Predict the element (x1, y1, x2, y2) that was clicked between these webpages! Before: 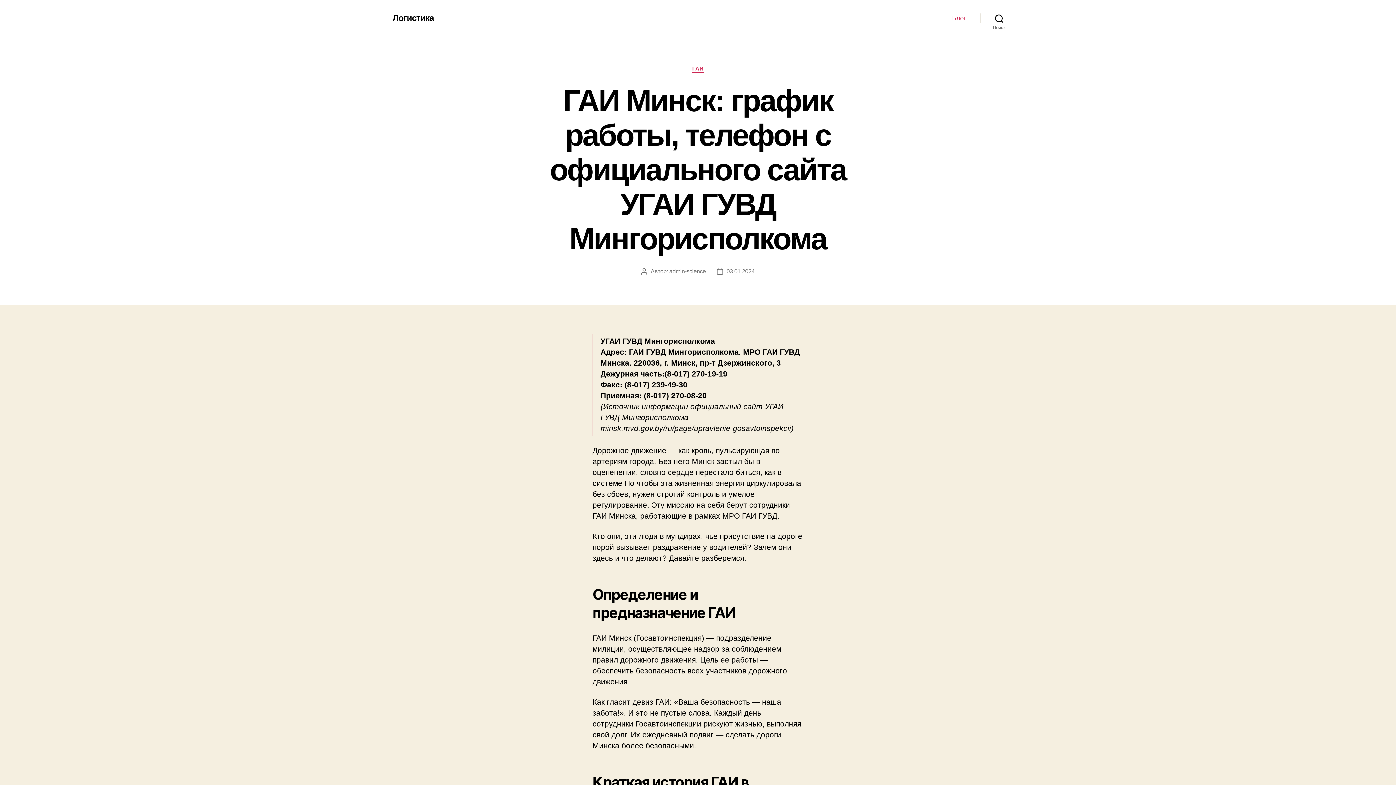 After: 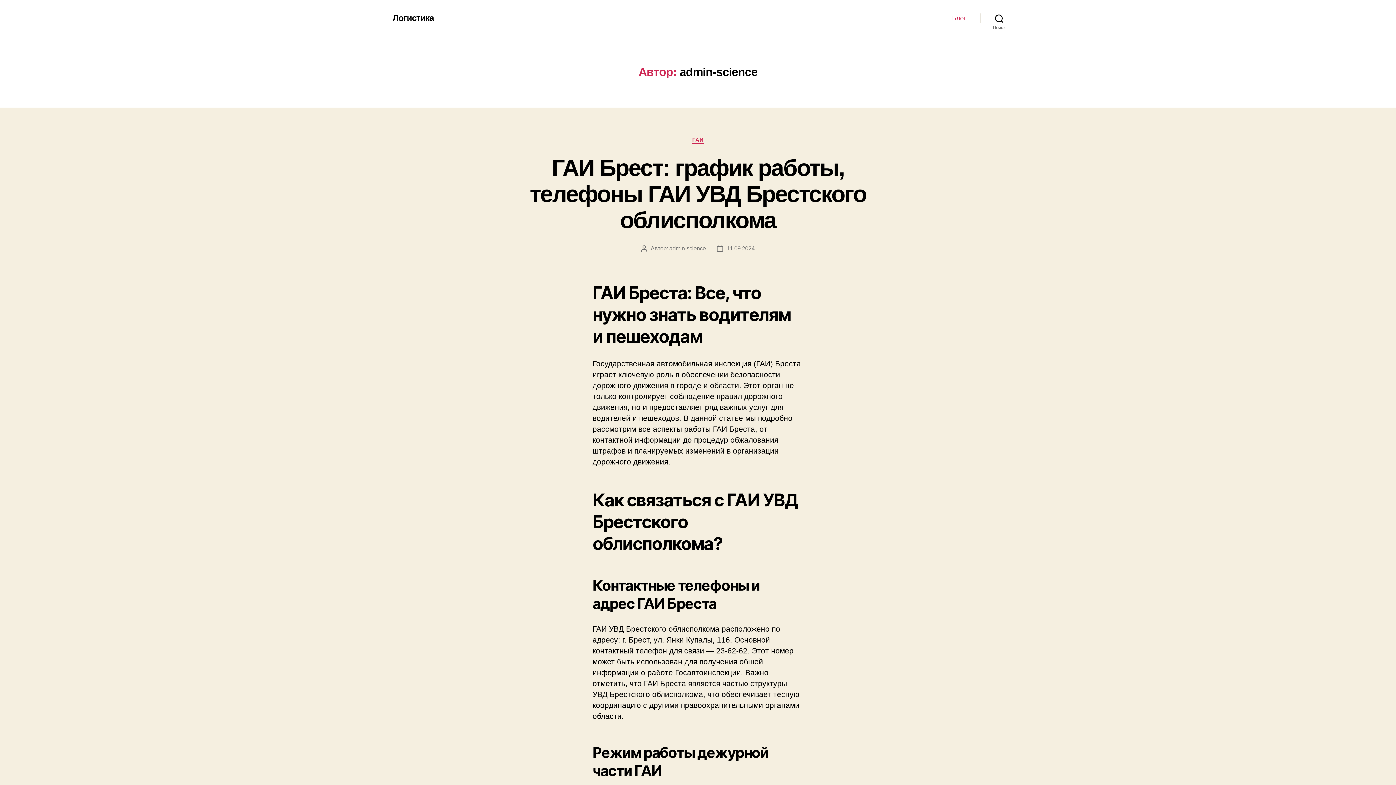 Action: label: admin-science bbox: (669, 268, 706, 274)